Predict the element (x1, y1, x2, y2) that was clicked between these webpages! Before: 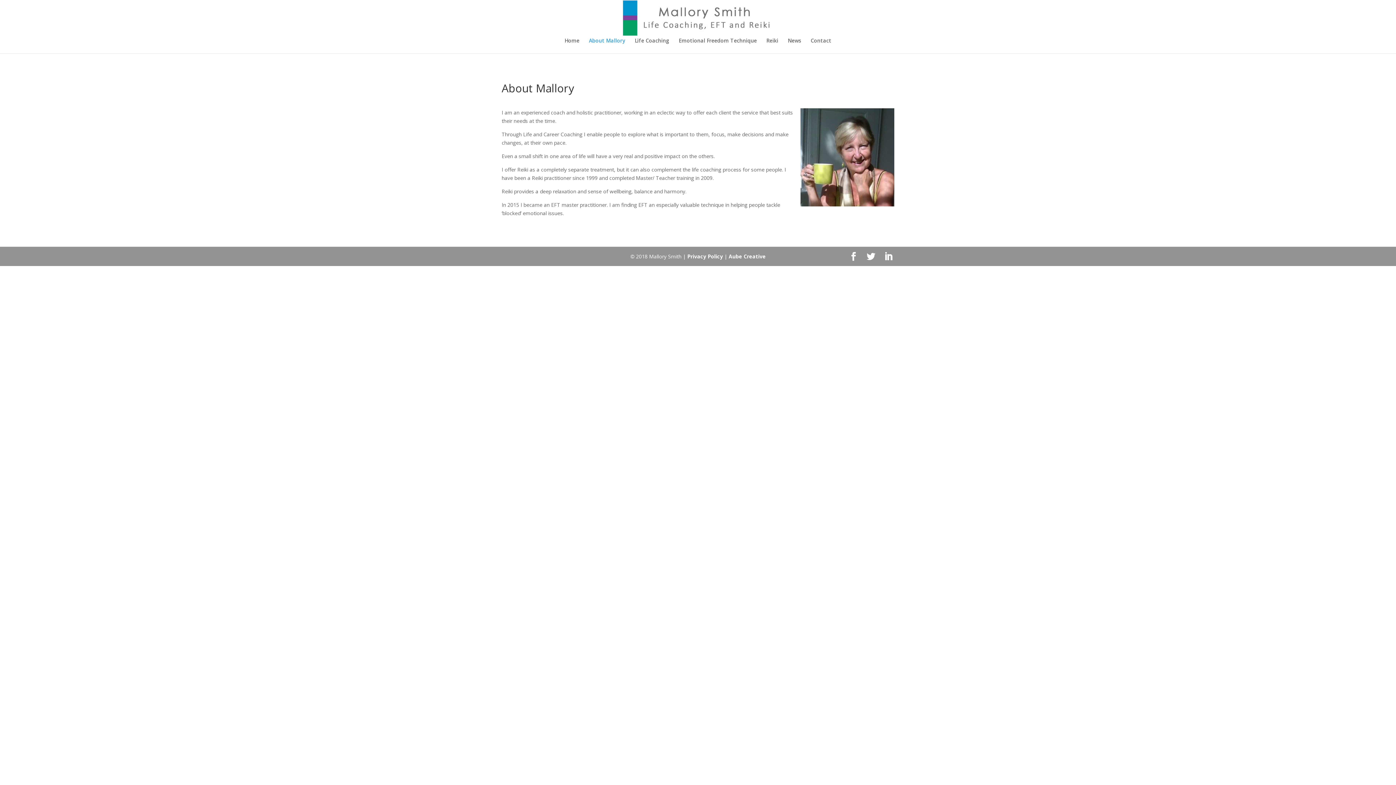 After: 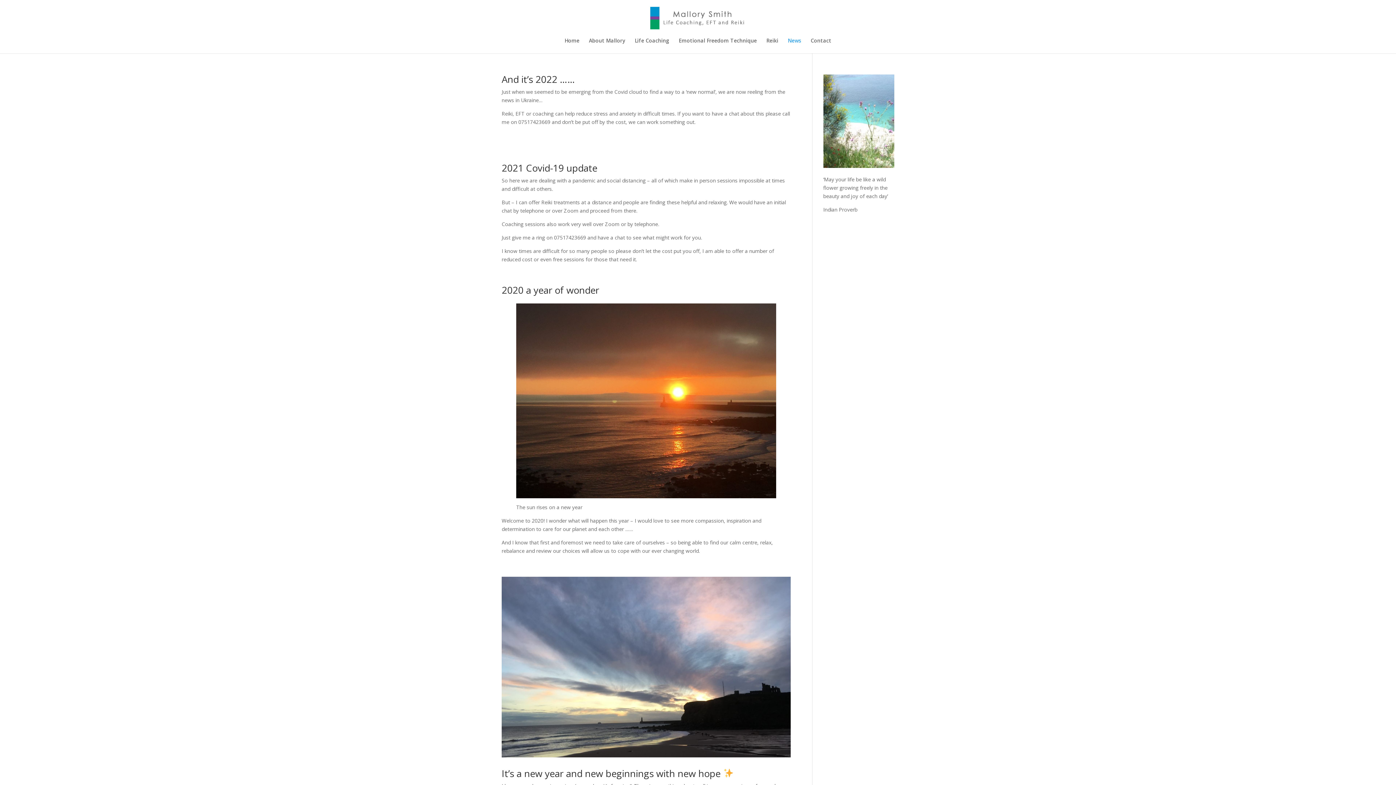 Action: bbox: (788, 38, 801, 53) label: News